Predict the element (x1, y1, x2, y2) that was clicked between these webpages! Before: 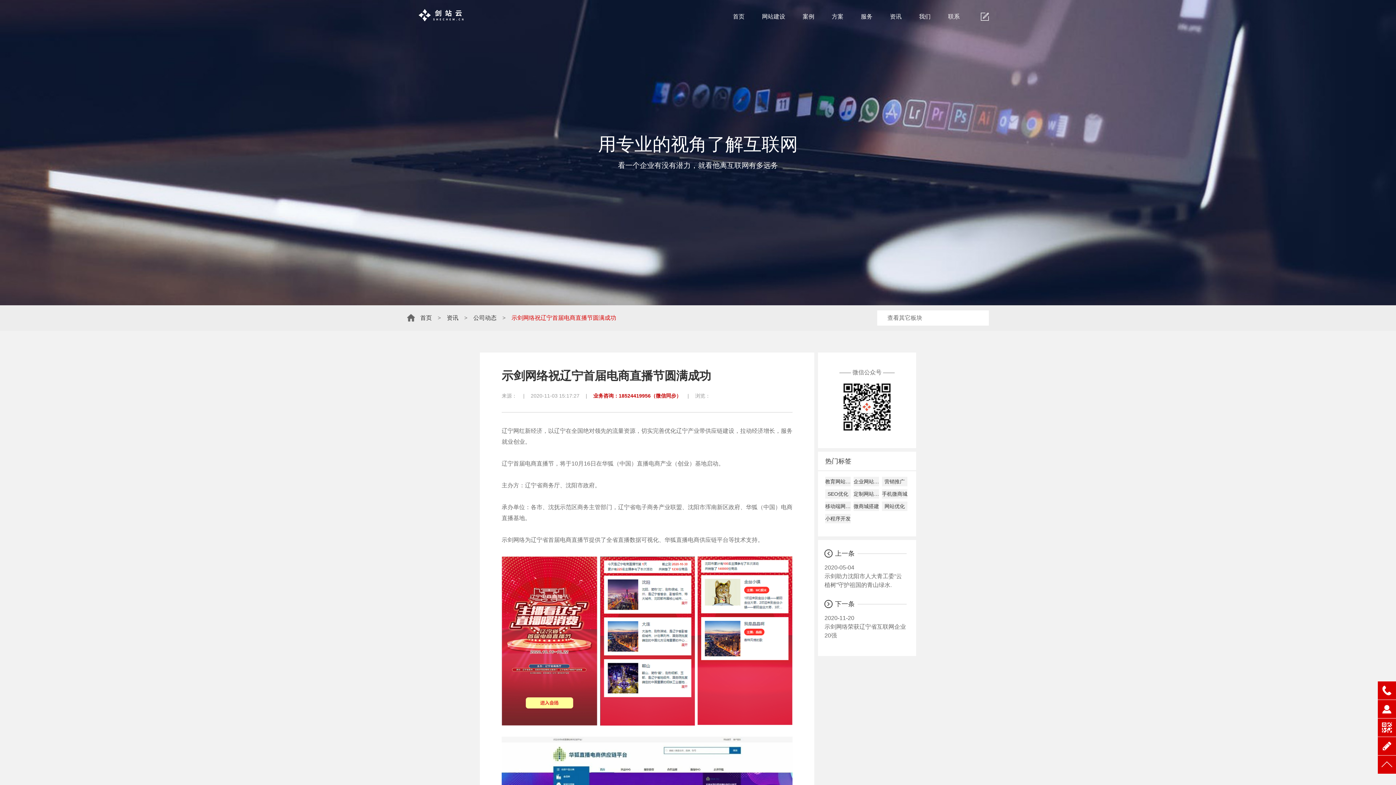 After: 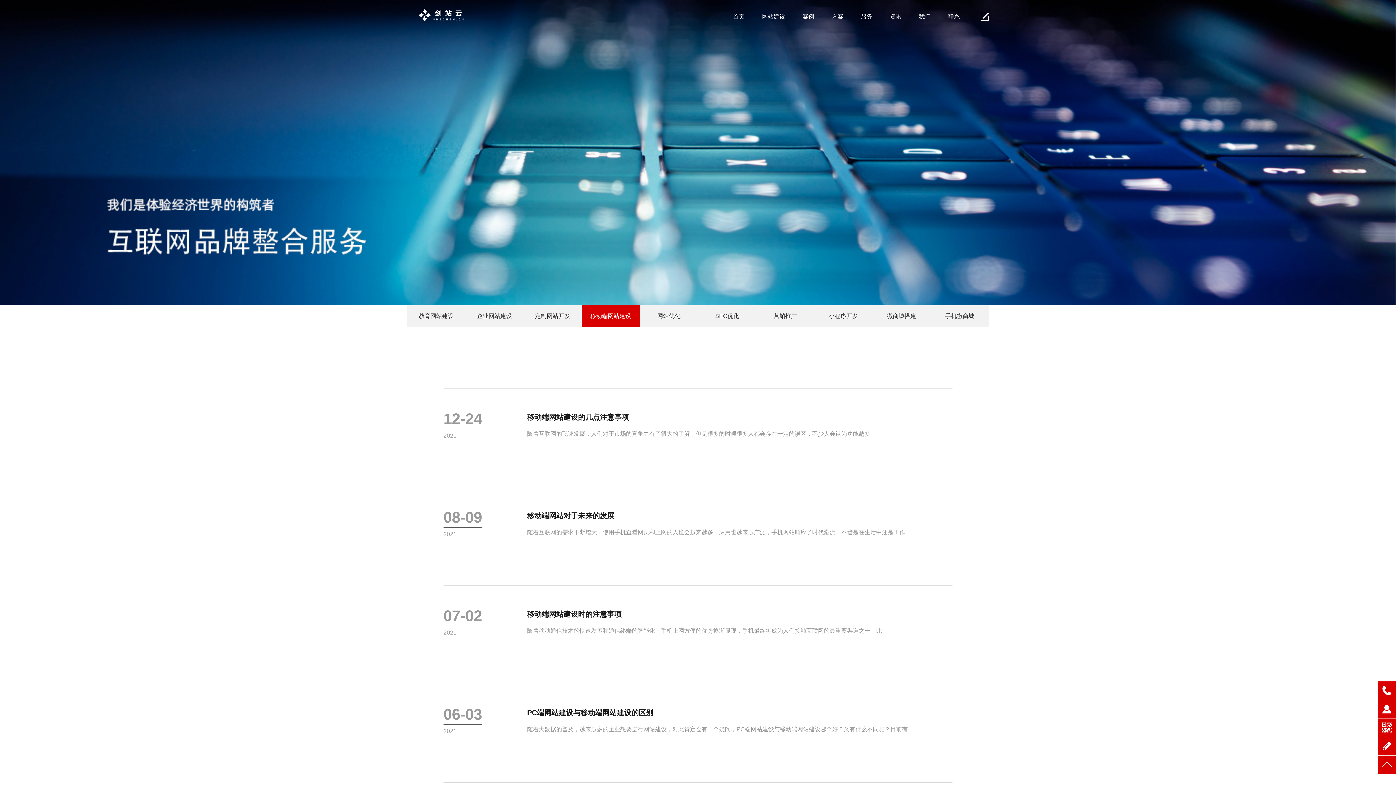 Action: label: 移动端网站建设 bbox: (825, 501, 850, 511)